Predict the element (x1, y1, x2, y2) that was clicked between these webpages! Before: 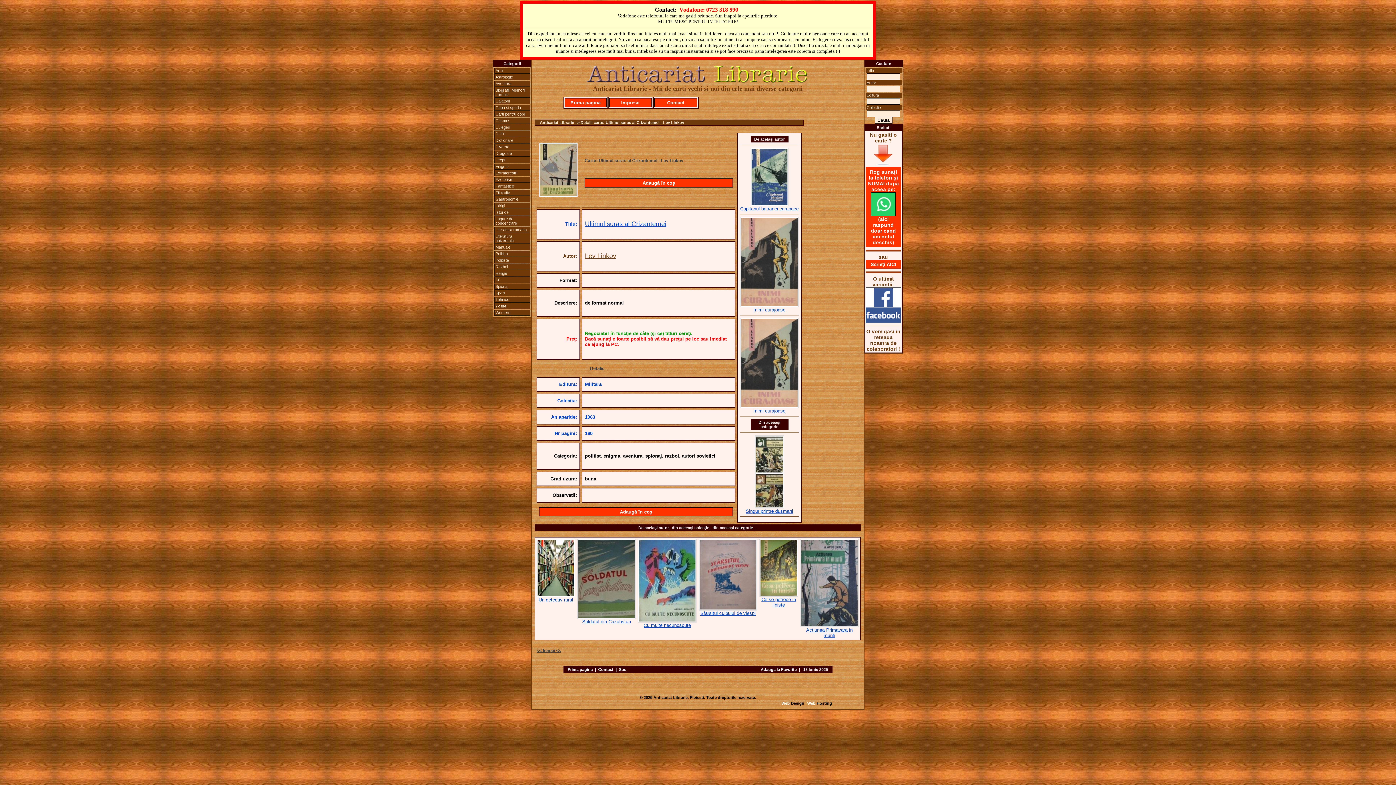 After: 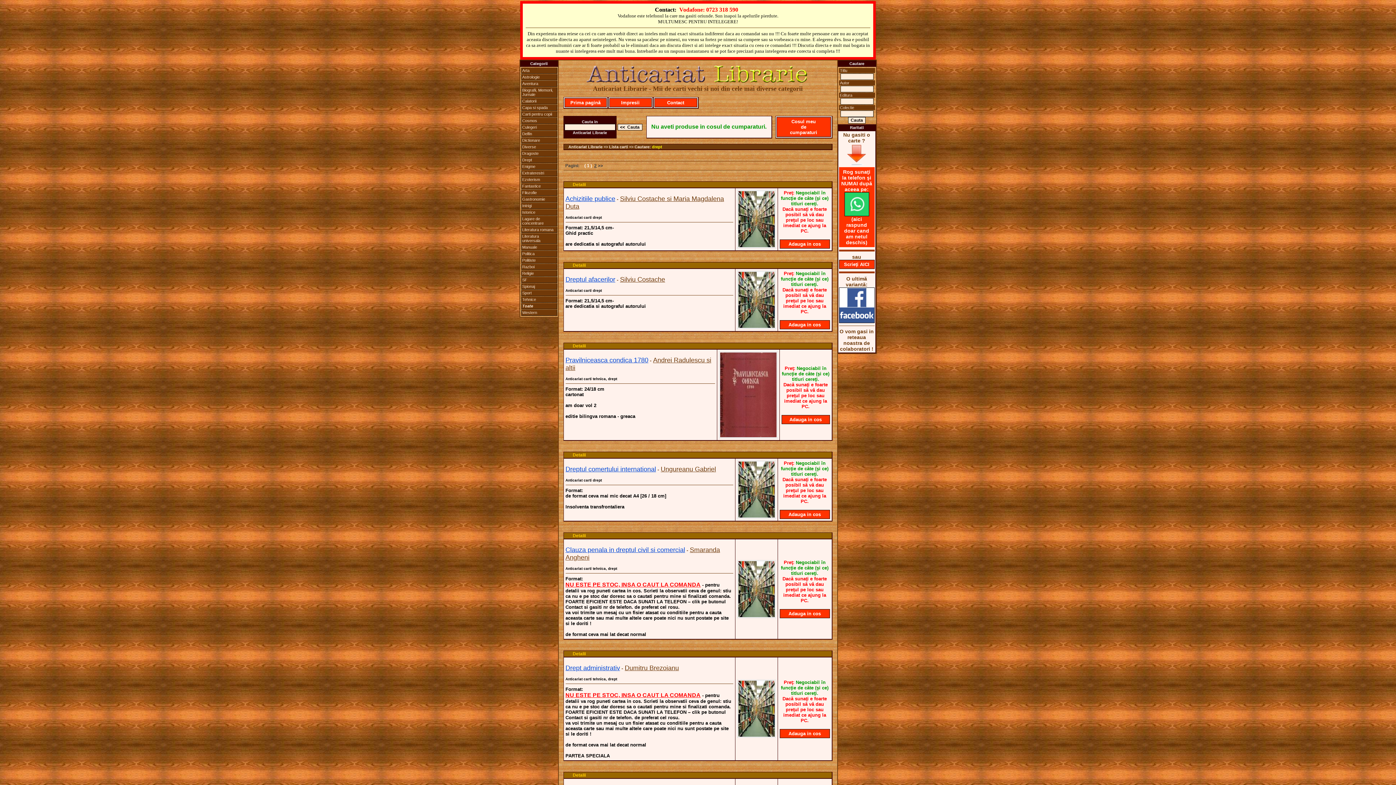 Action: bbox: (494, 157, 530, 163) label: Drept